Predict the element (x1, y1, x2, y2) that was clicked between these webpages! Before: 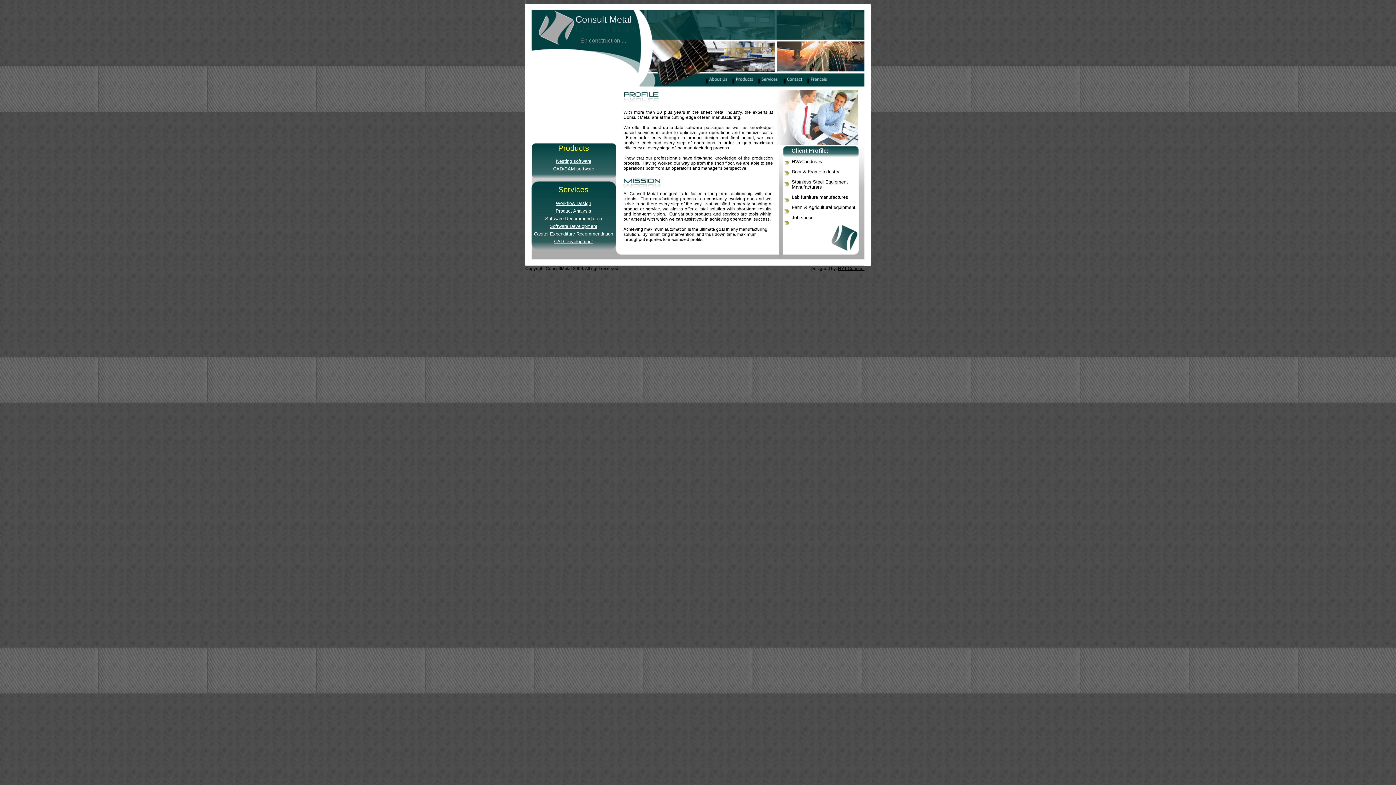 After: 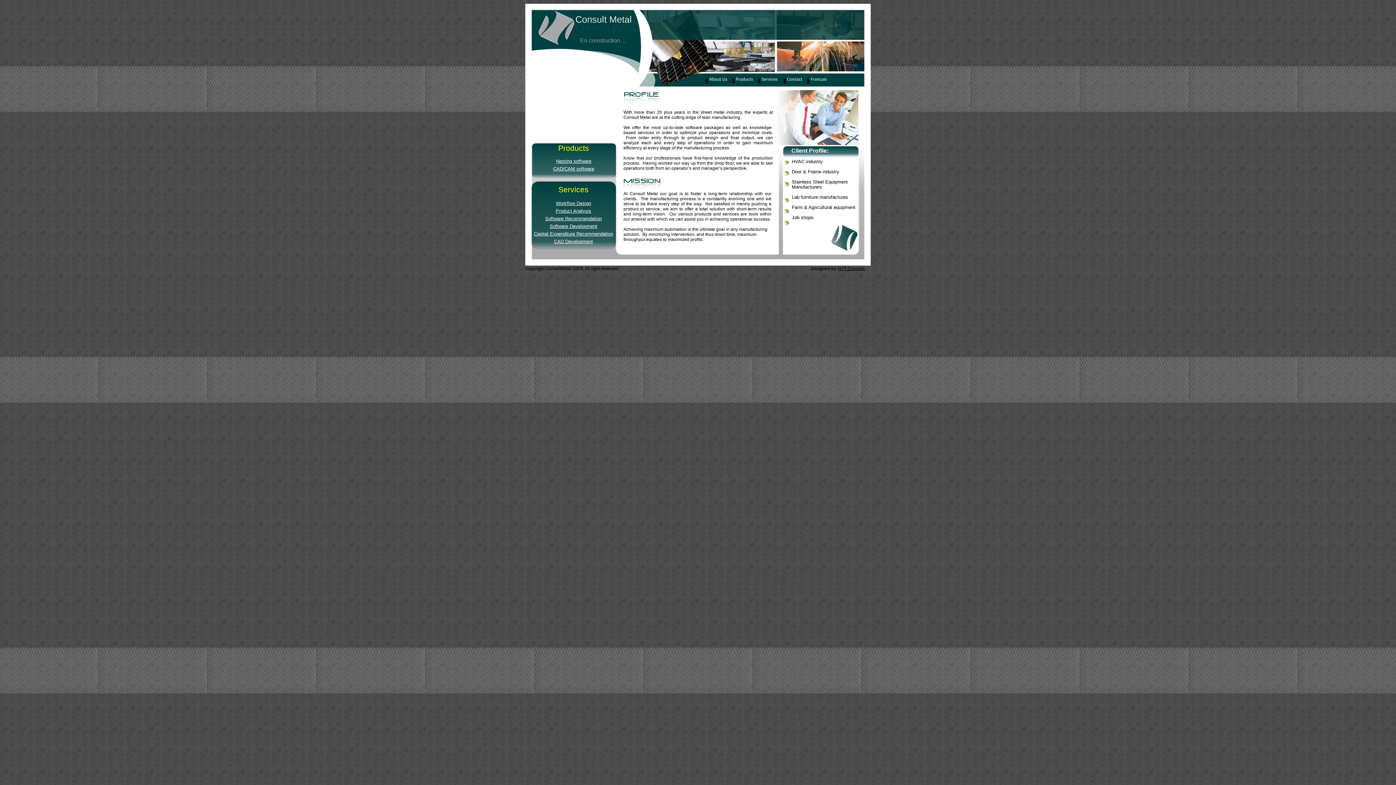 Action: bbox: (838, 266, 864, 271) label: NYT Concept